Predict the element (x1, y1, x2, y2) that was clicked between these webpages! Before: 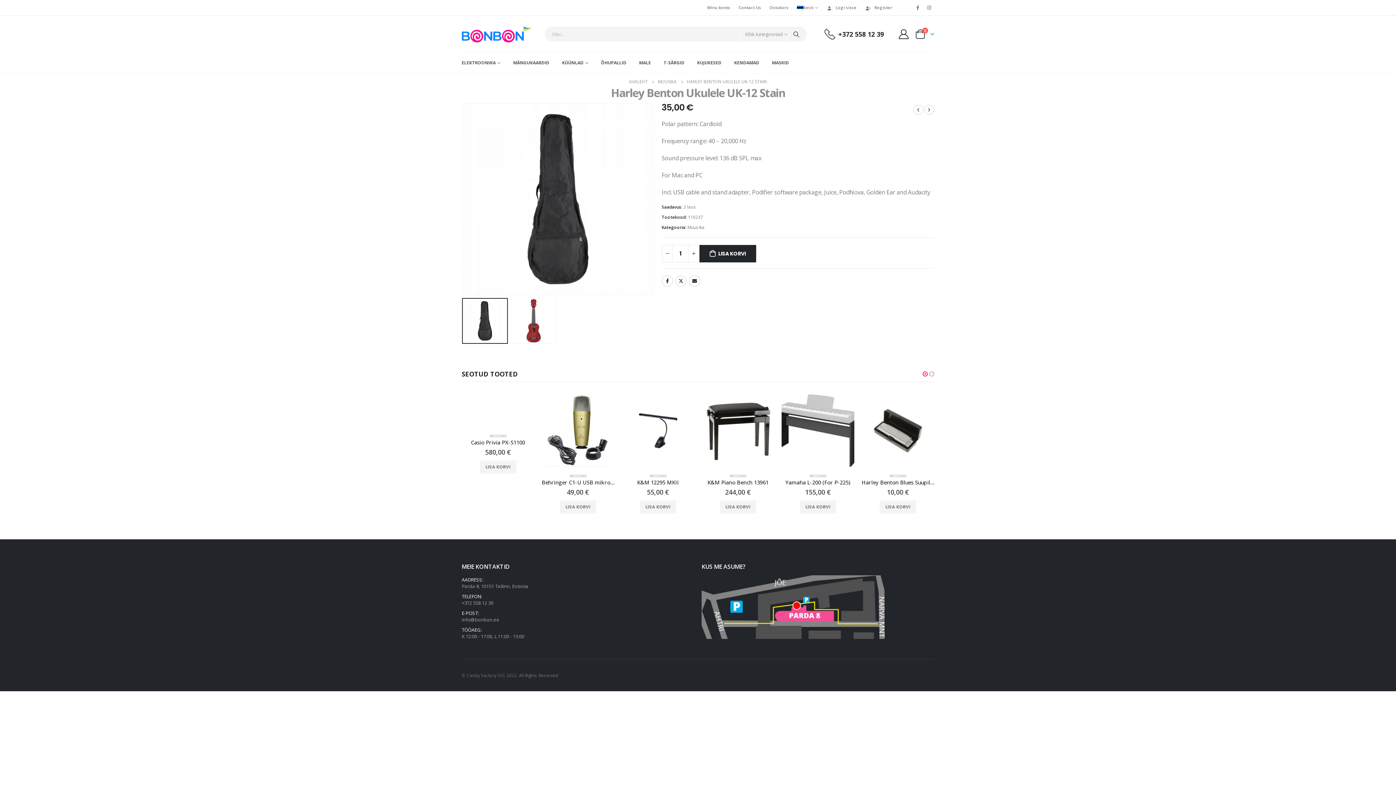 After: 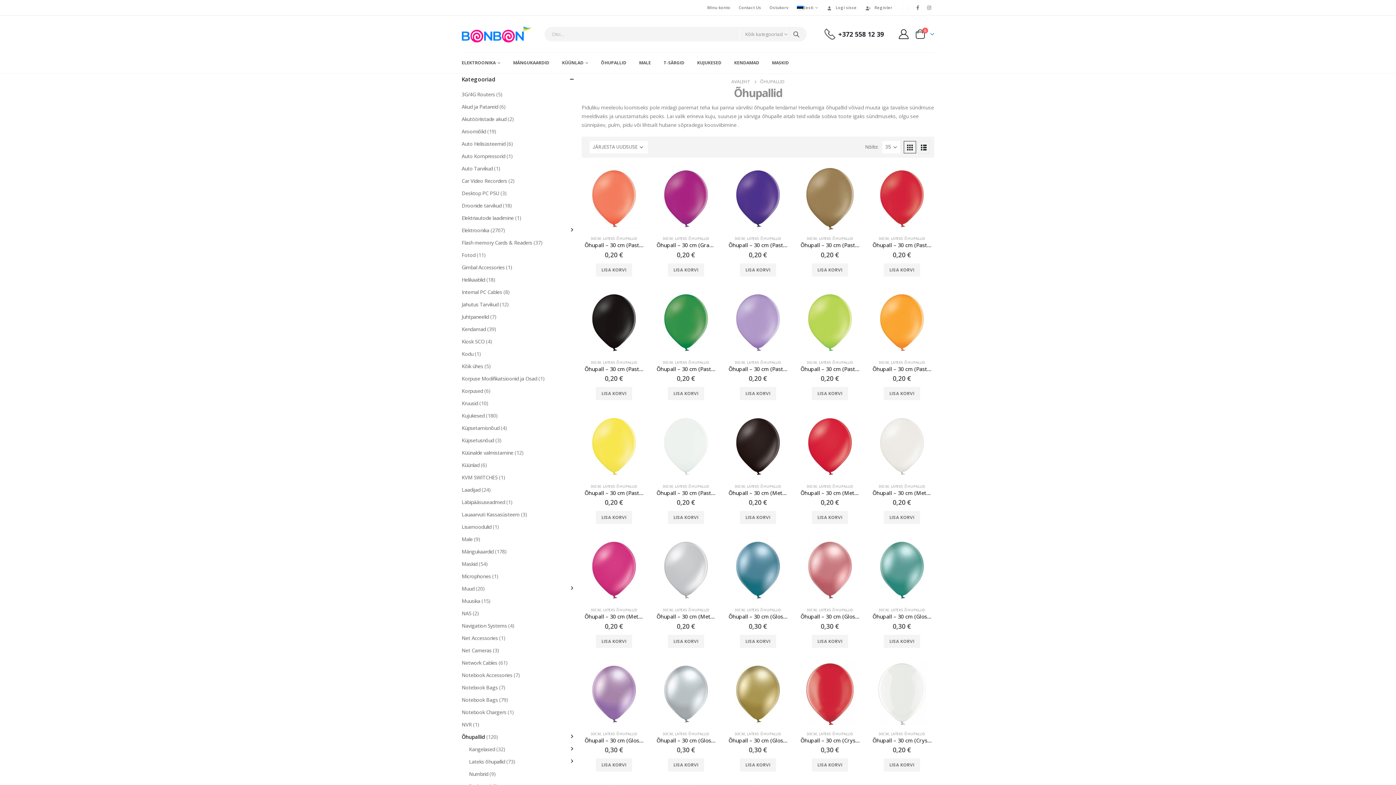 Action: label: ÕHUPALLID bbox: (601, 52, 626, 73)